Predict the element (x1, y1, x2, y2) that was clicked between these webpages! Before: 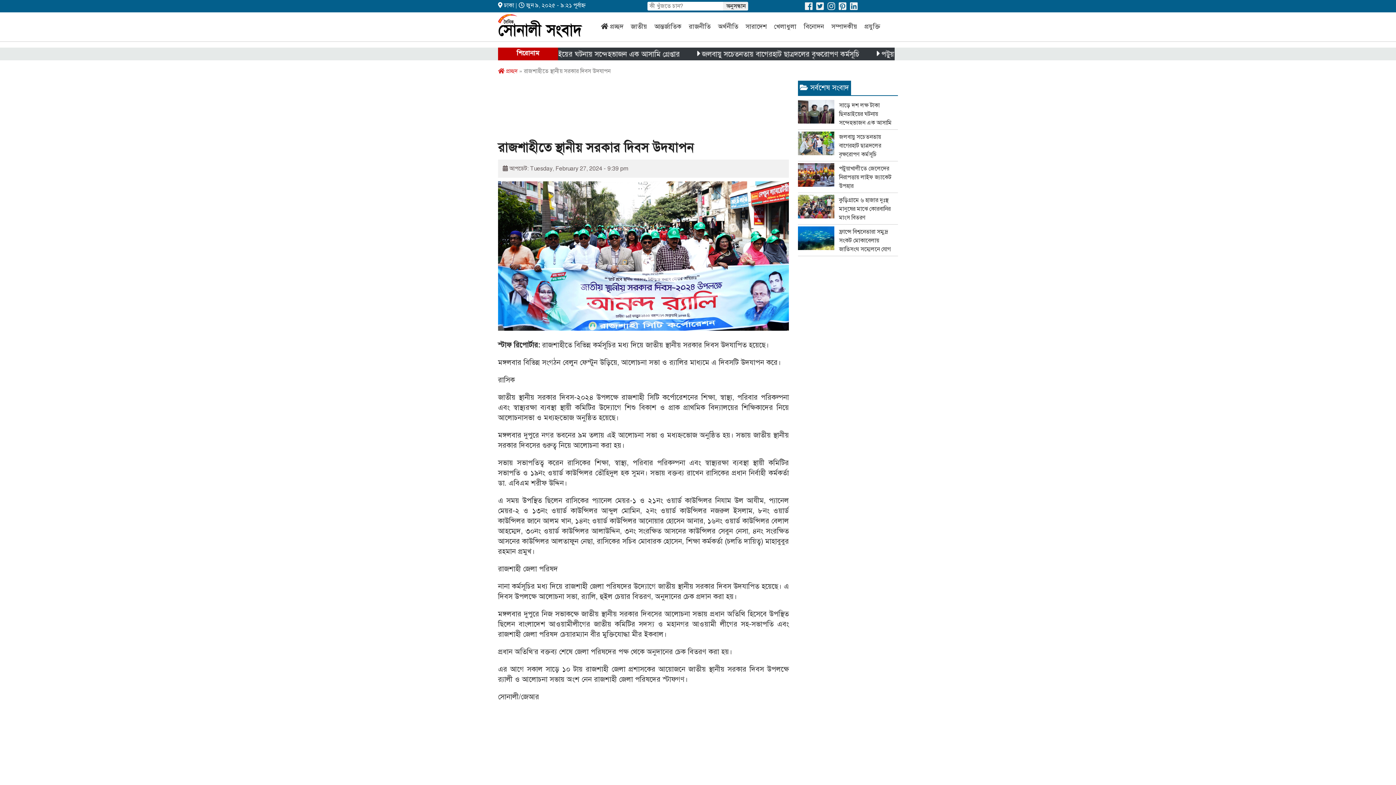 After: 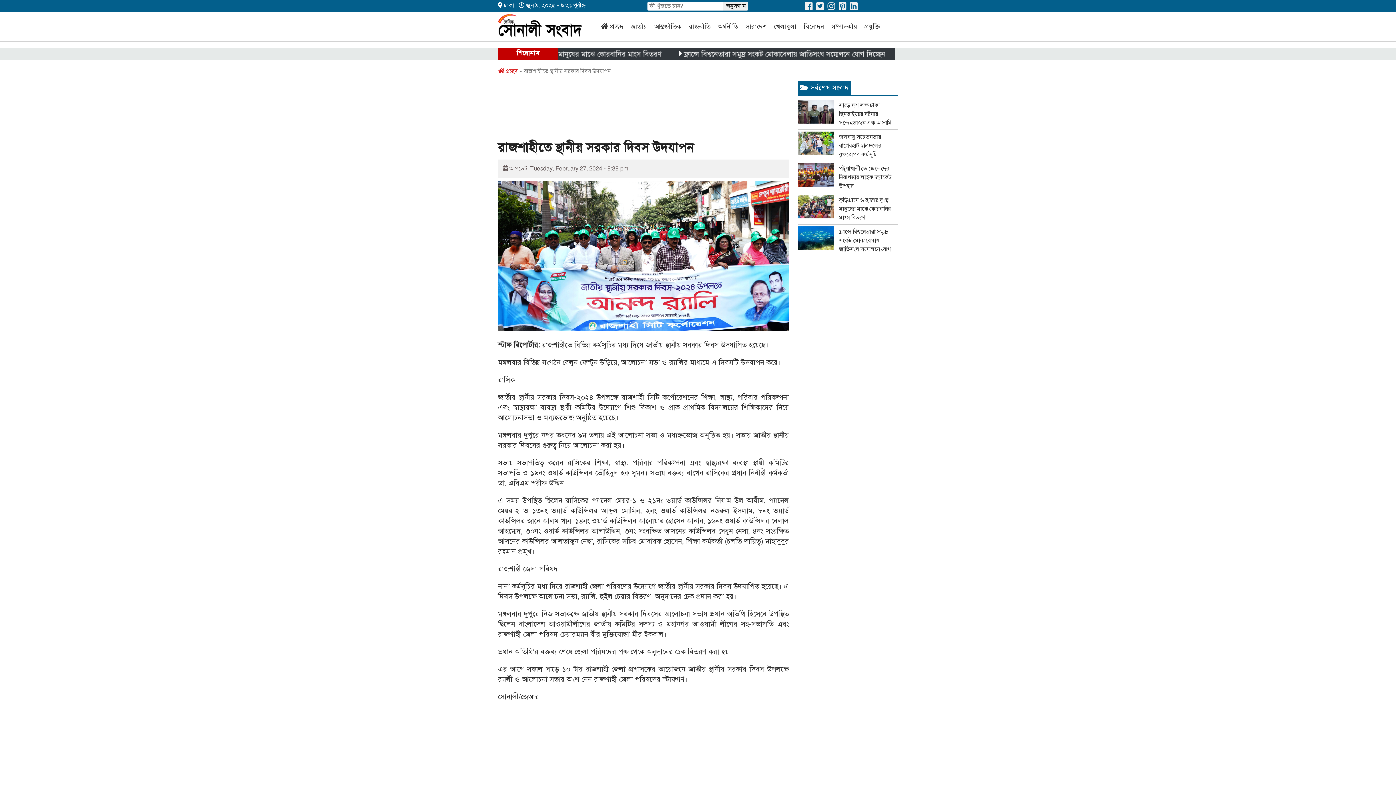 Action: bbox: (805, 3, 812, 11)